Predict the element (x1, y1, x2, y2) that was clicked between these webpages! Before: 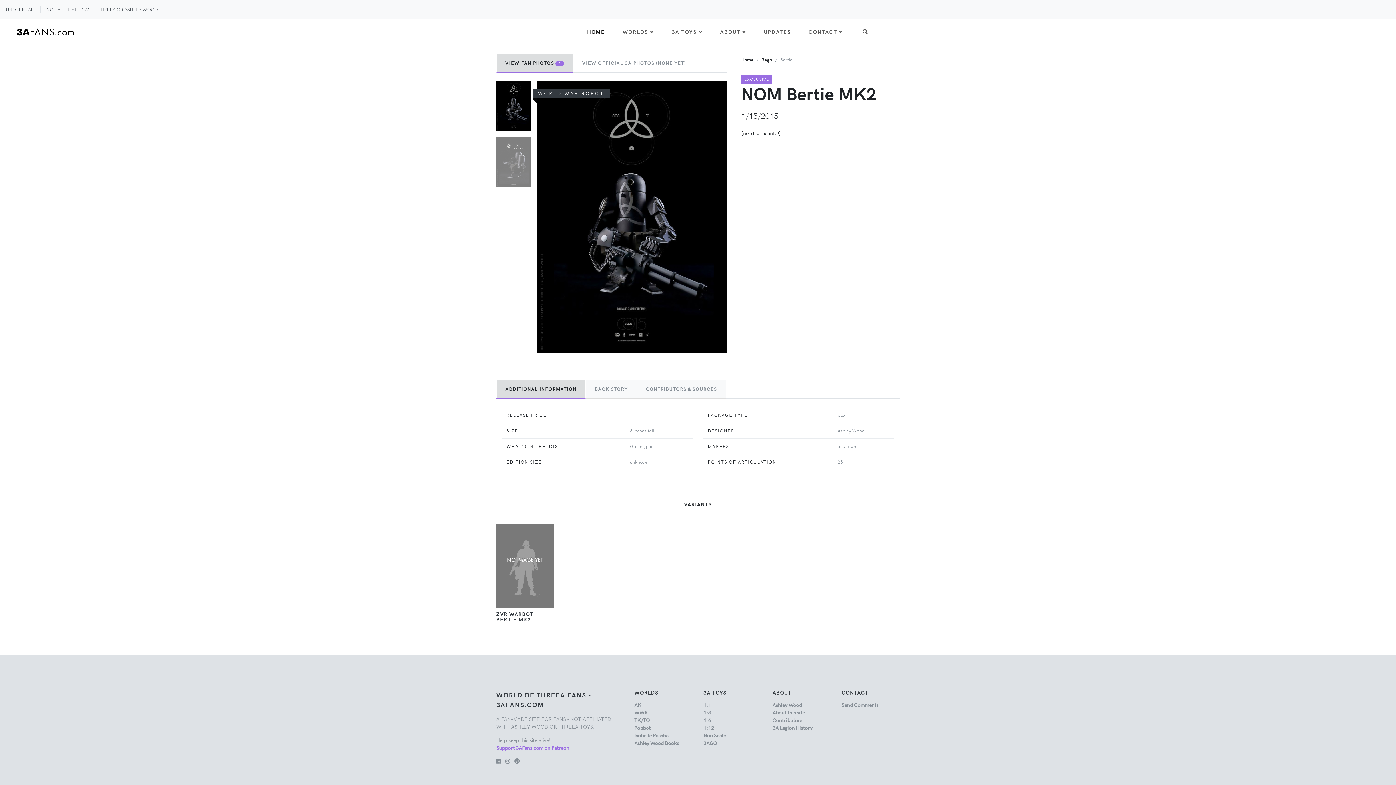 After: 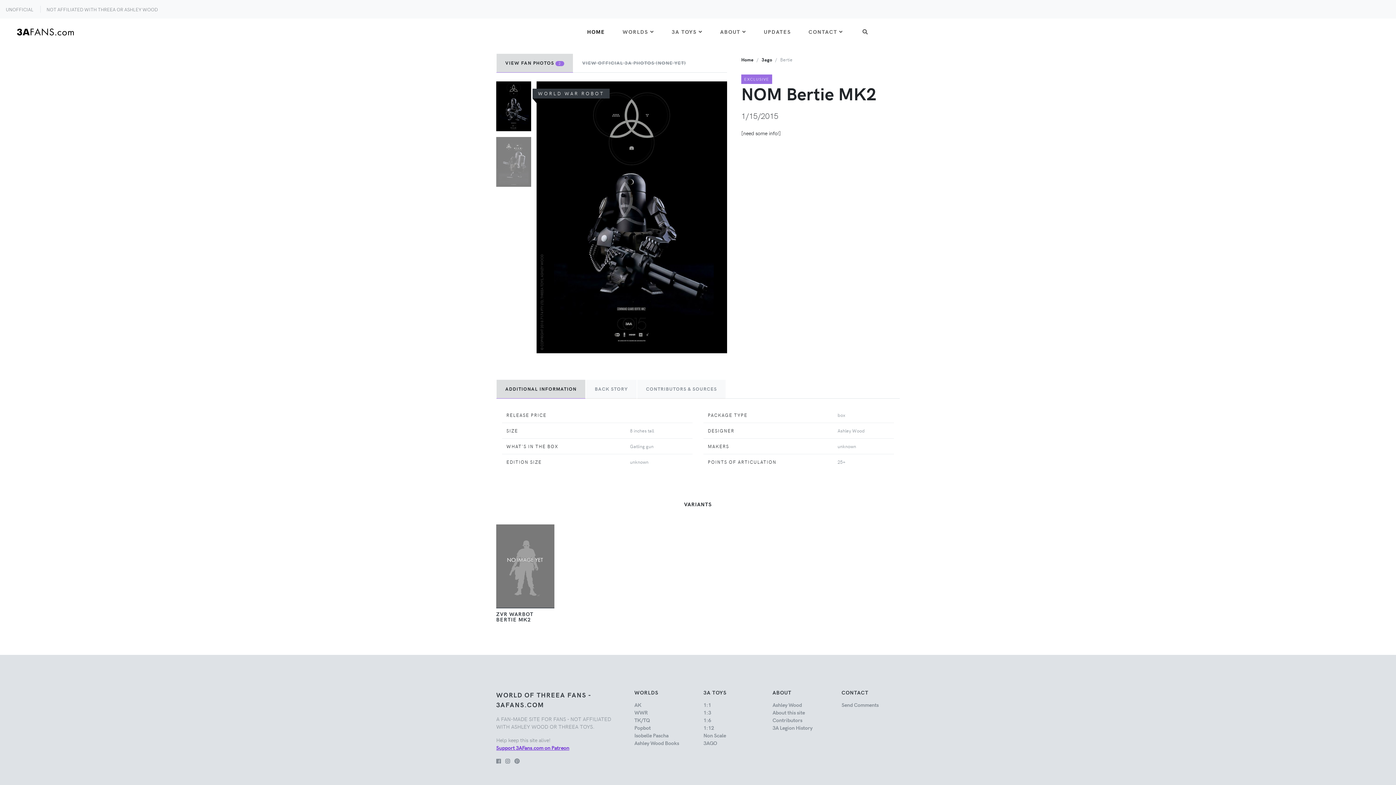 Action: label: Support 3AFans.com on Patreon bbox: (496, 744, 569, 751)